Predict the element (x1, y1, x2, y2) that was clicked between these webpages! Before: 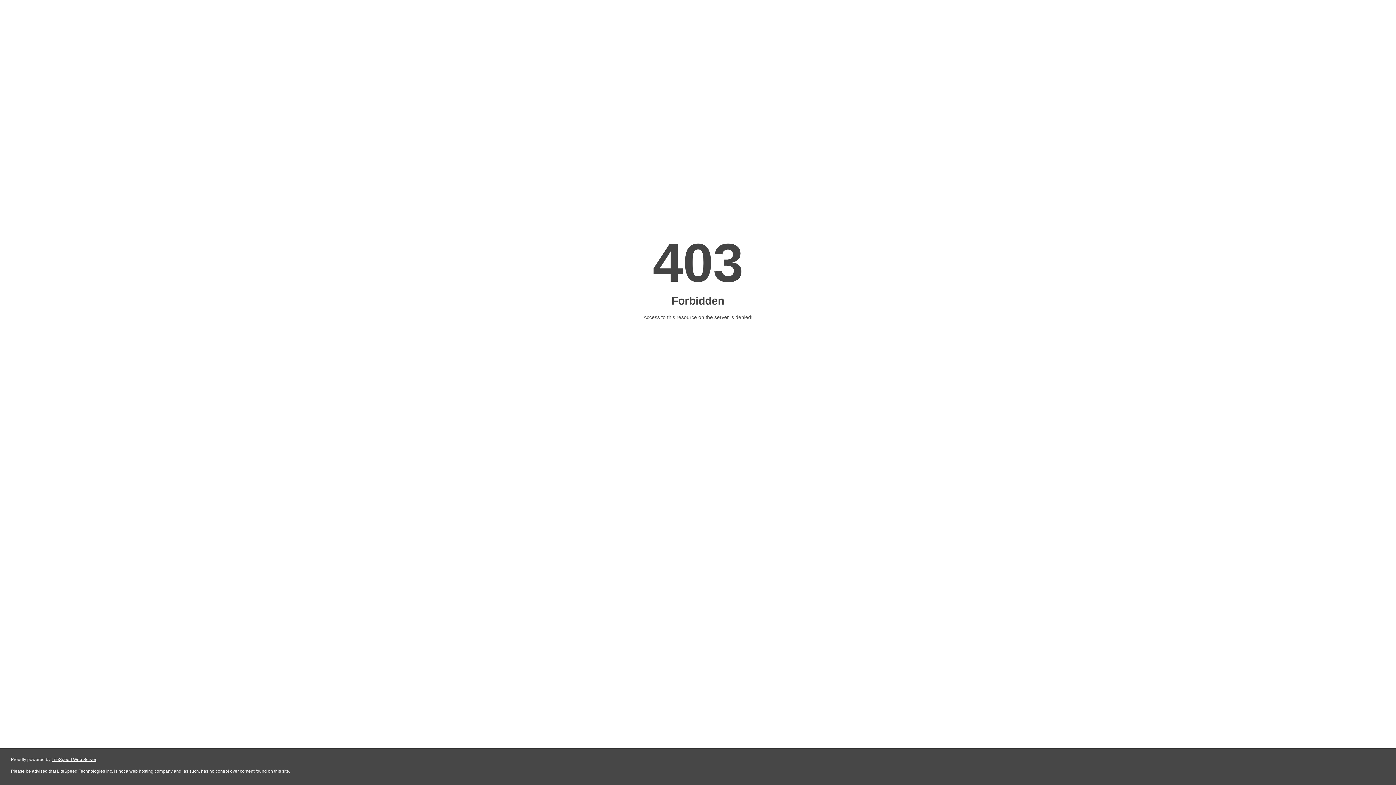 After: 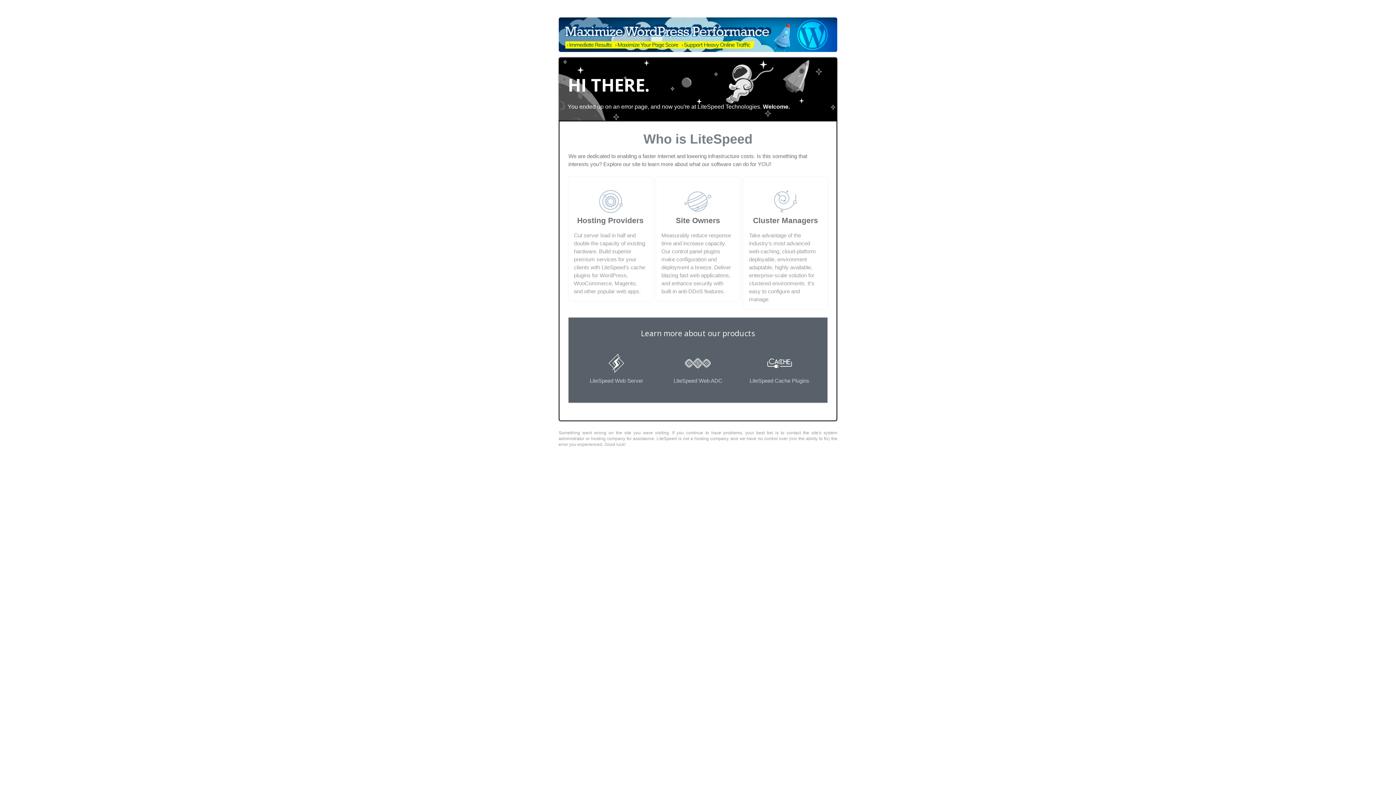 Action: label: LiteSpeed Web Server bbox: (51, 757, 96, 762)